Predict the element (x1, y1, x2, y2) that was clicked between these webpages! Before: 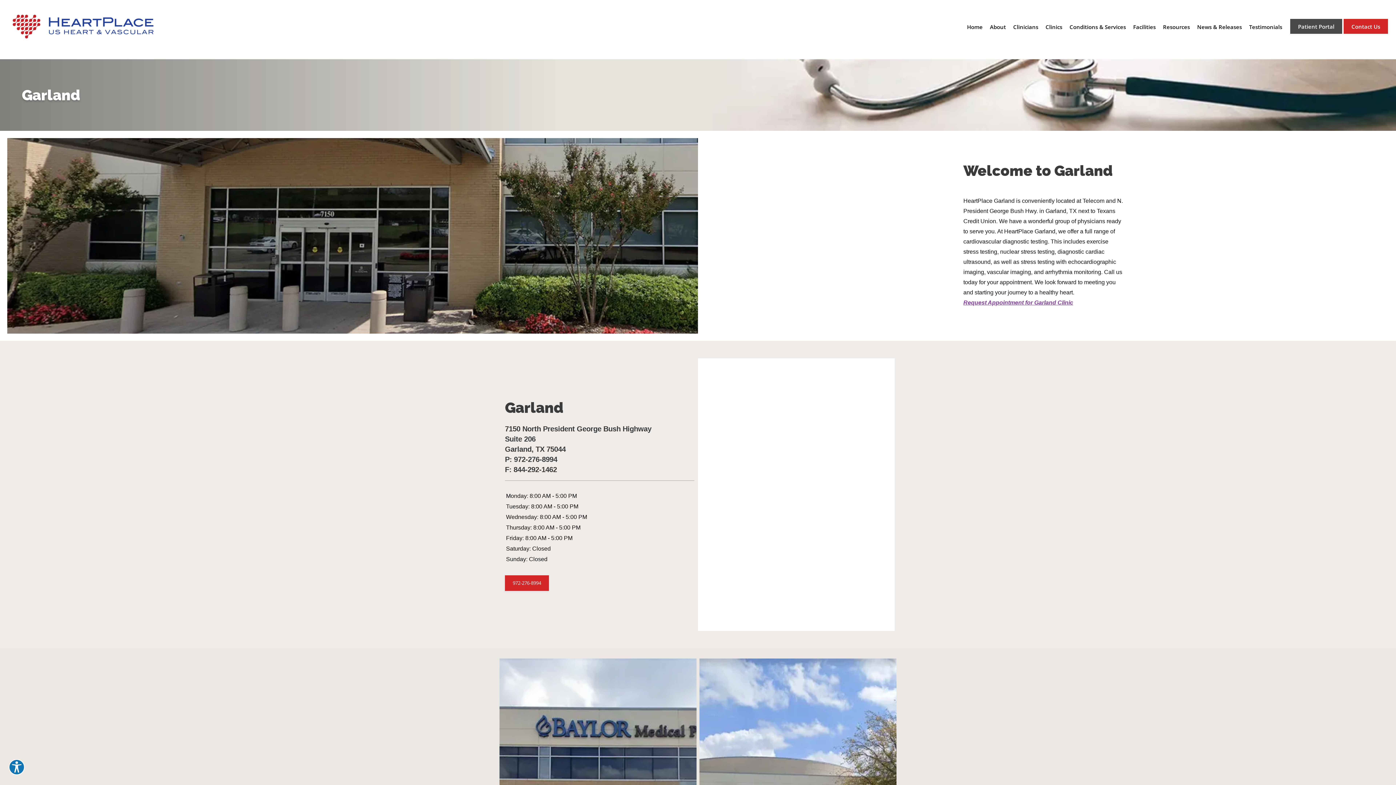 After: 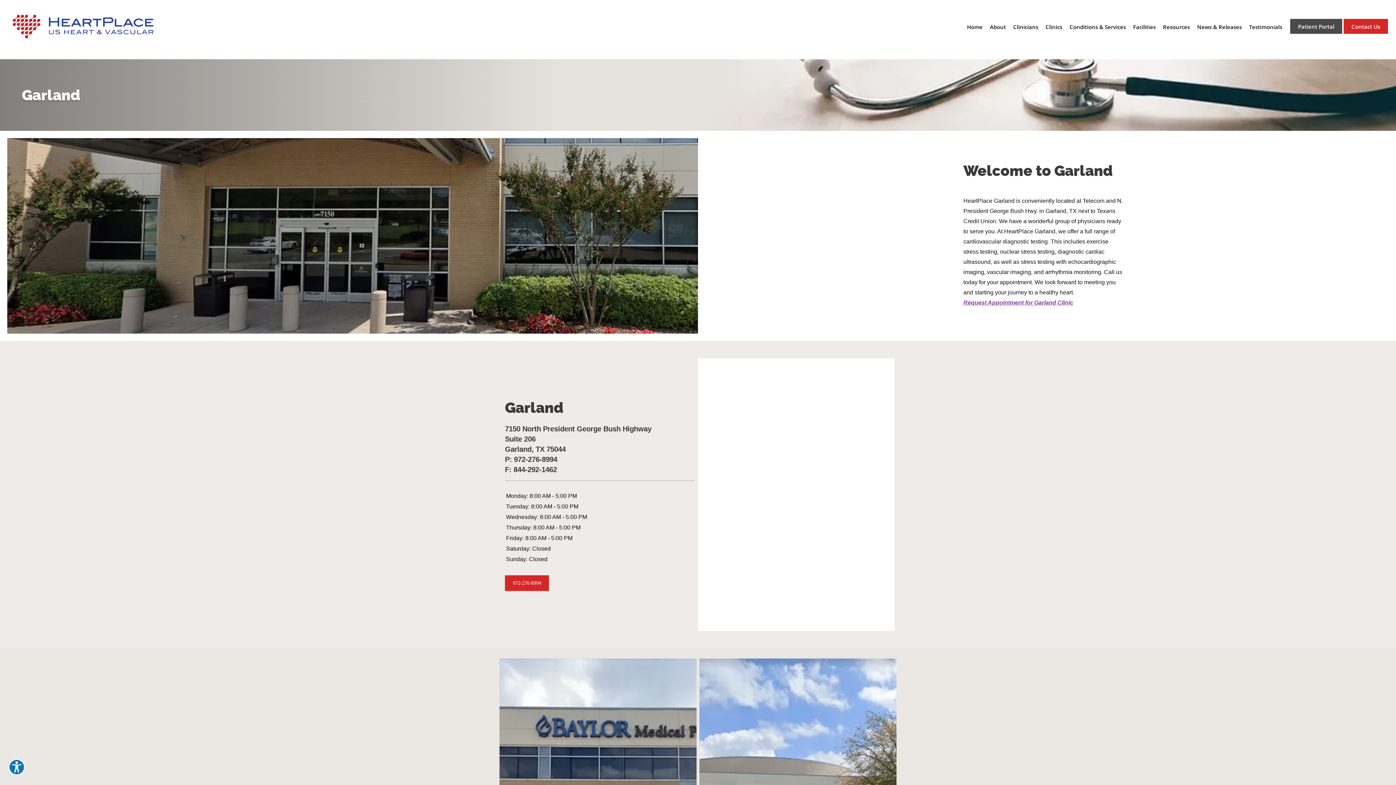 Action: label: Garland bbox: (505, 395, 563, 420)